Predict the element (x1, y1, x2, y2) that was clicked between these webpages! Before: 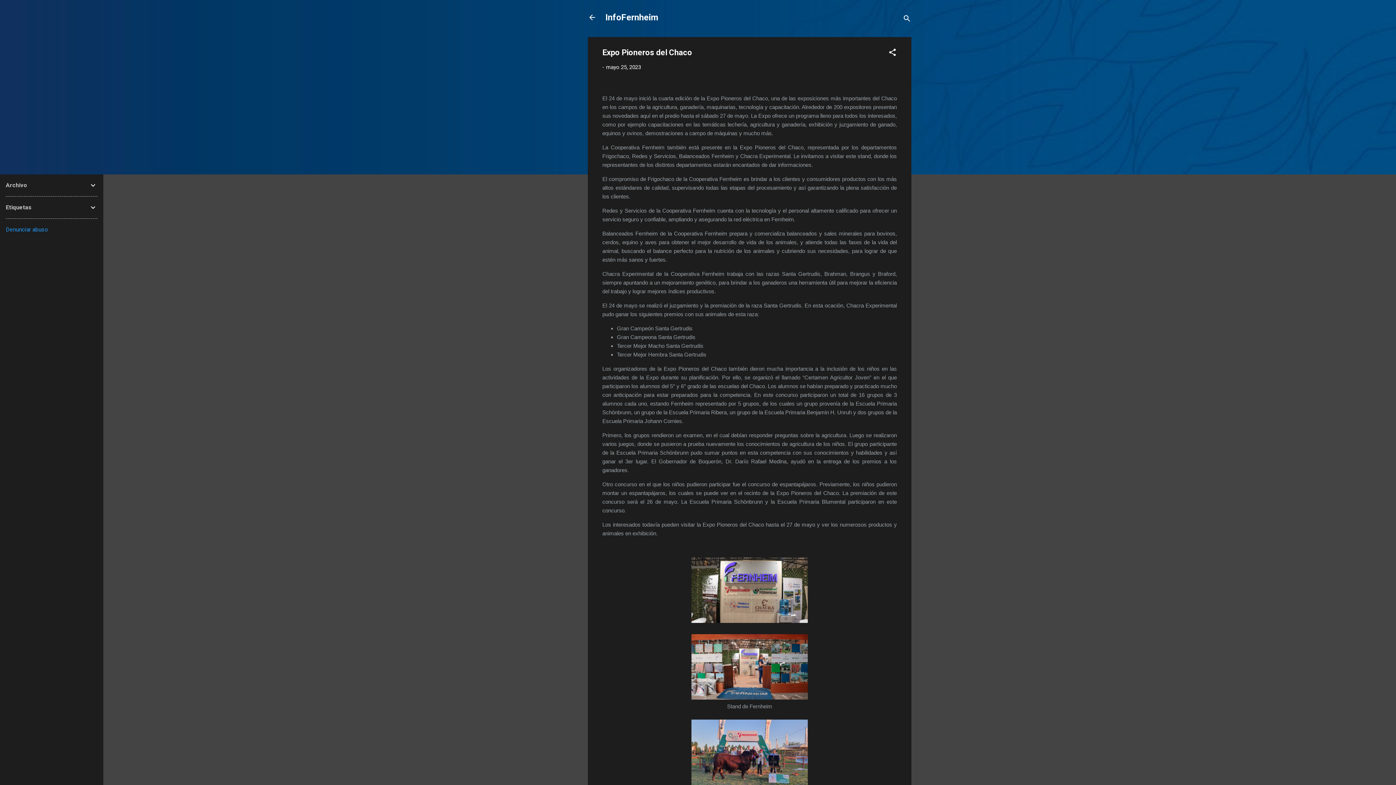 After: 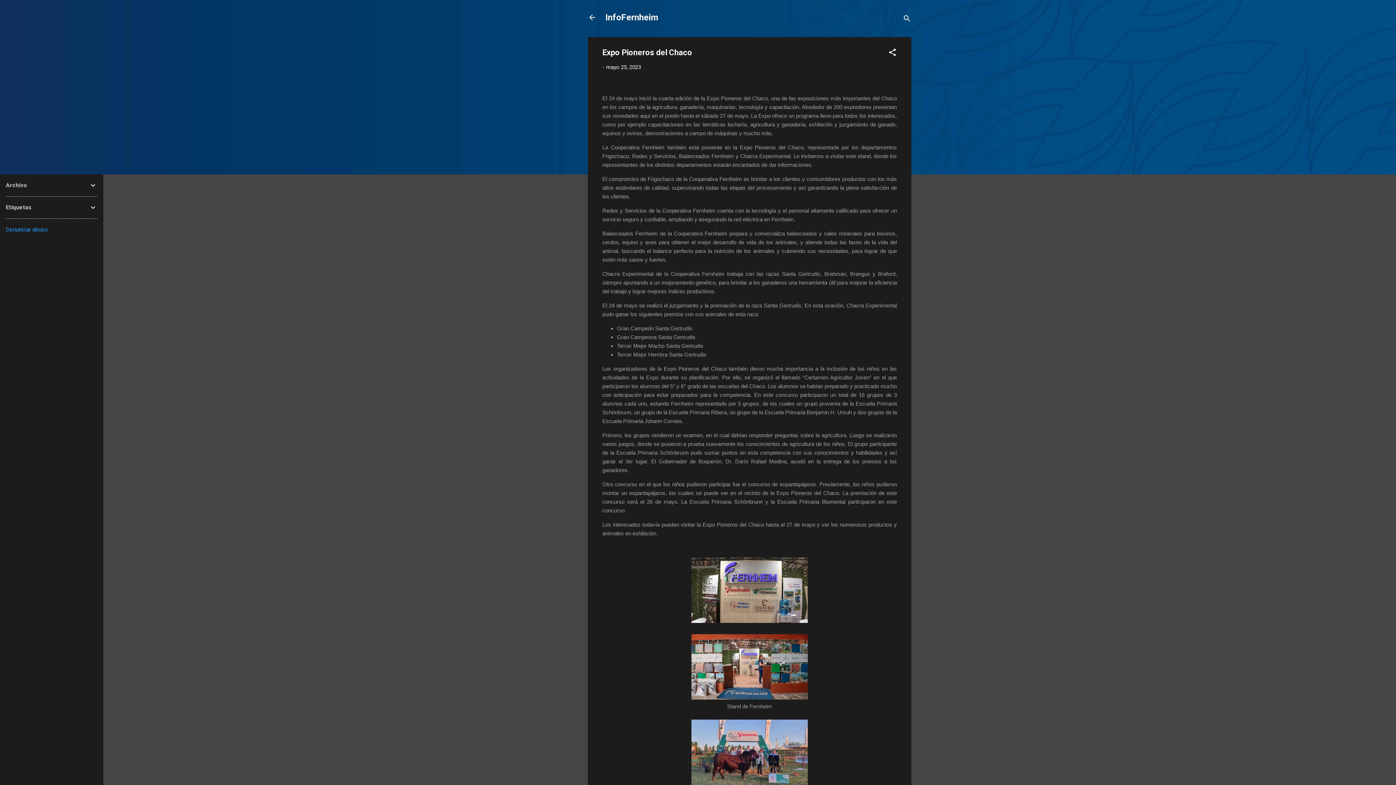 Action: bbox: (5, 226, 48, 233) label: Denunciar abuso